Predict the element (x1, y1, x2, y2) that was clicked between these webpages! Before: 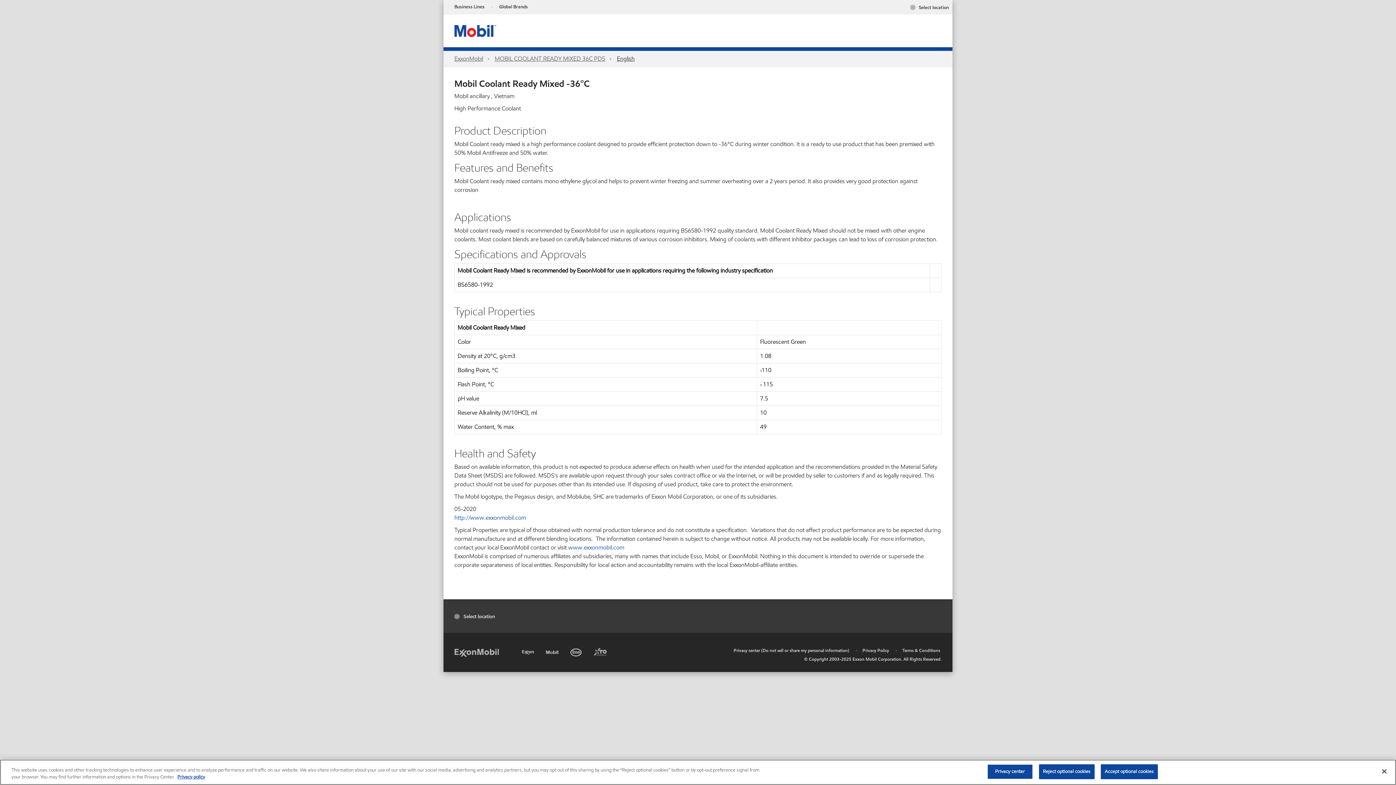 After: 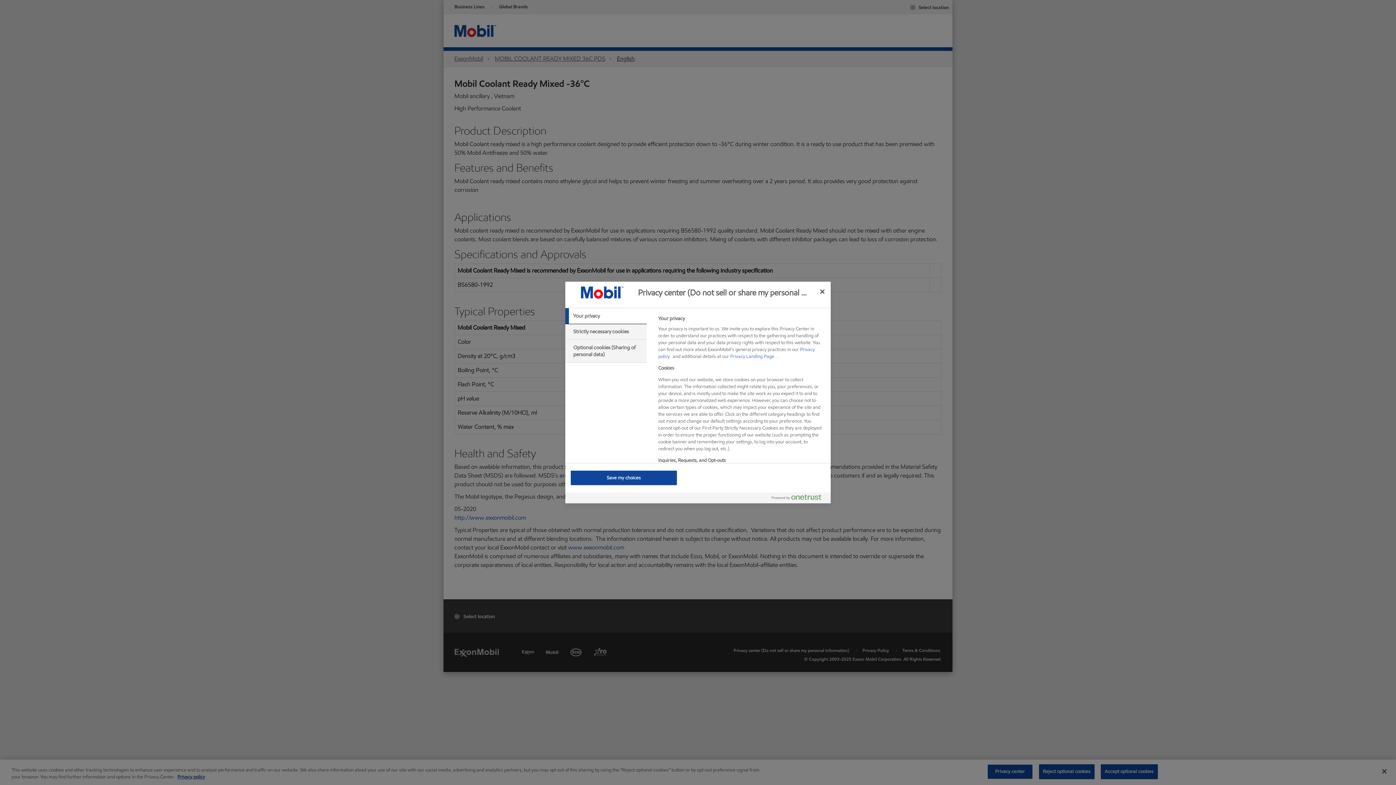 Action: label: Privacy center bbox: (987, 764, 1033, 779)